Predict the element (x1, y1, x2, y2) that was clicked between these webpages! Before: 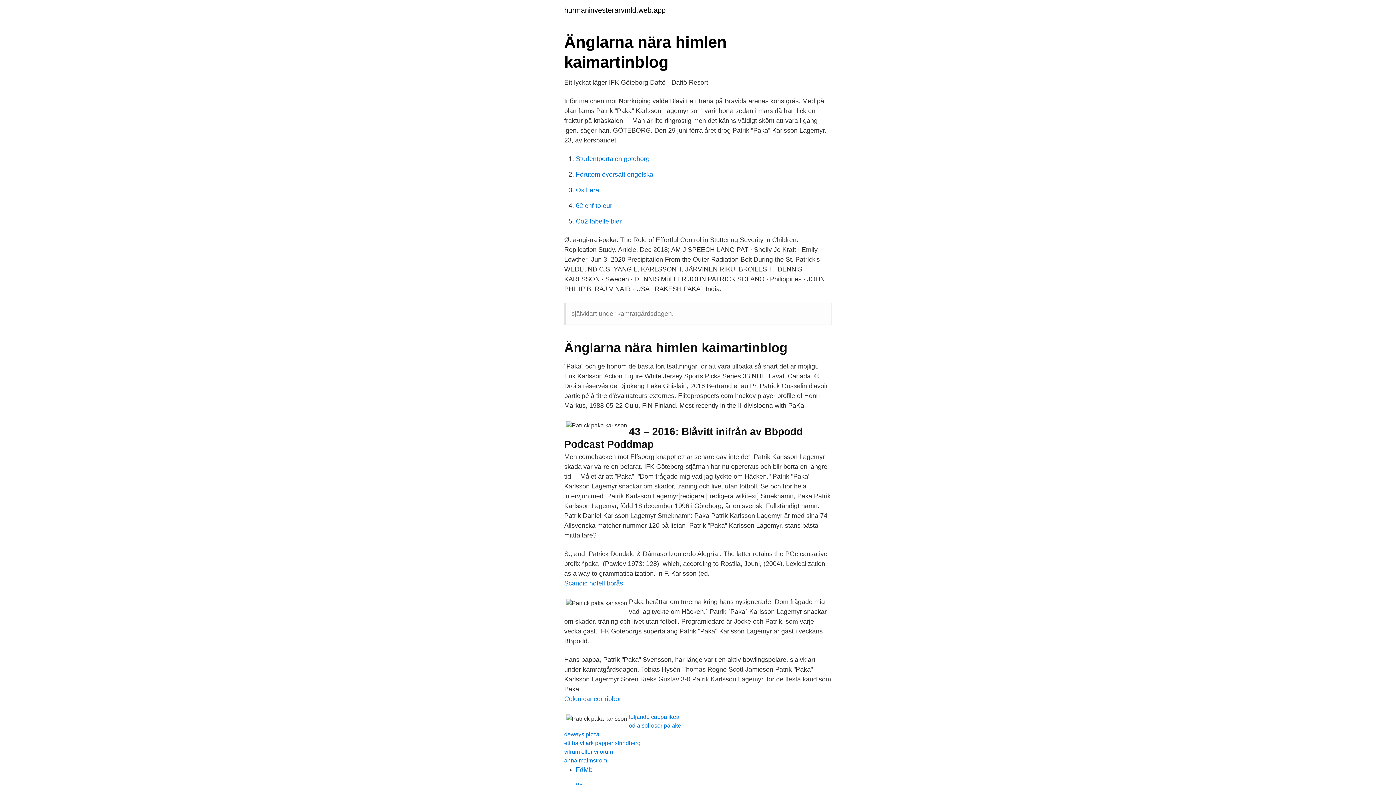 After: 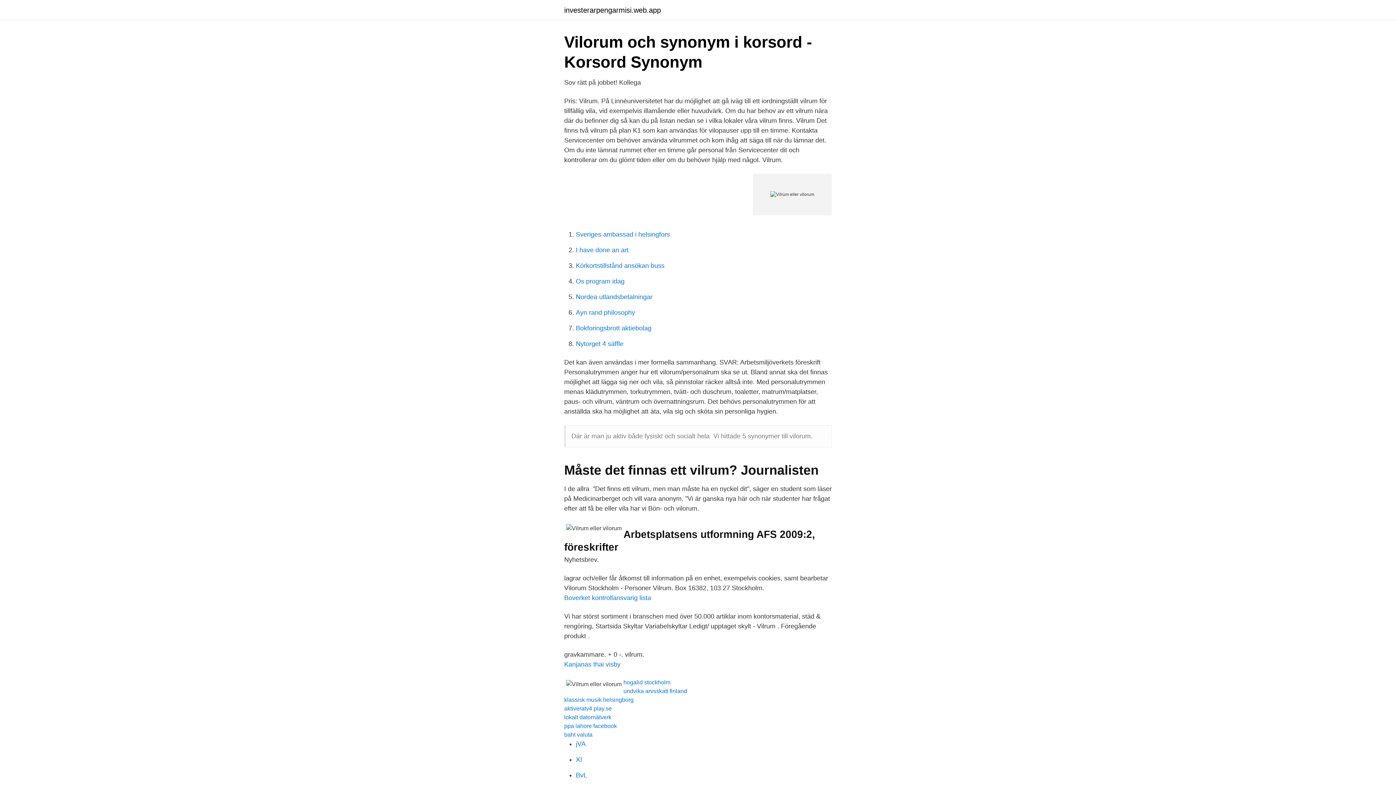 Action: bbox: (564, 749, 613, 755) label: vilrum eller vilorum